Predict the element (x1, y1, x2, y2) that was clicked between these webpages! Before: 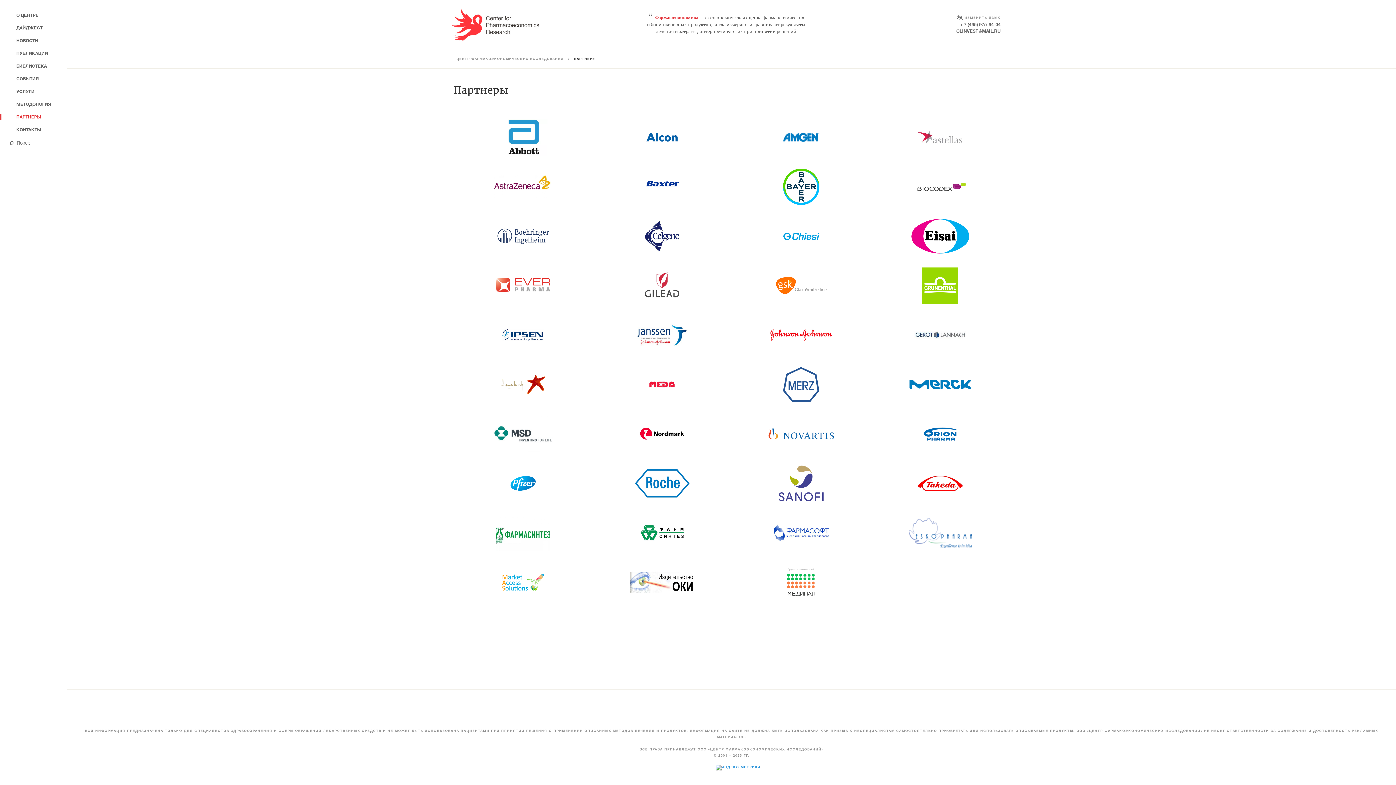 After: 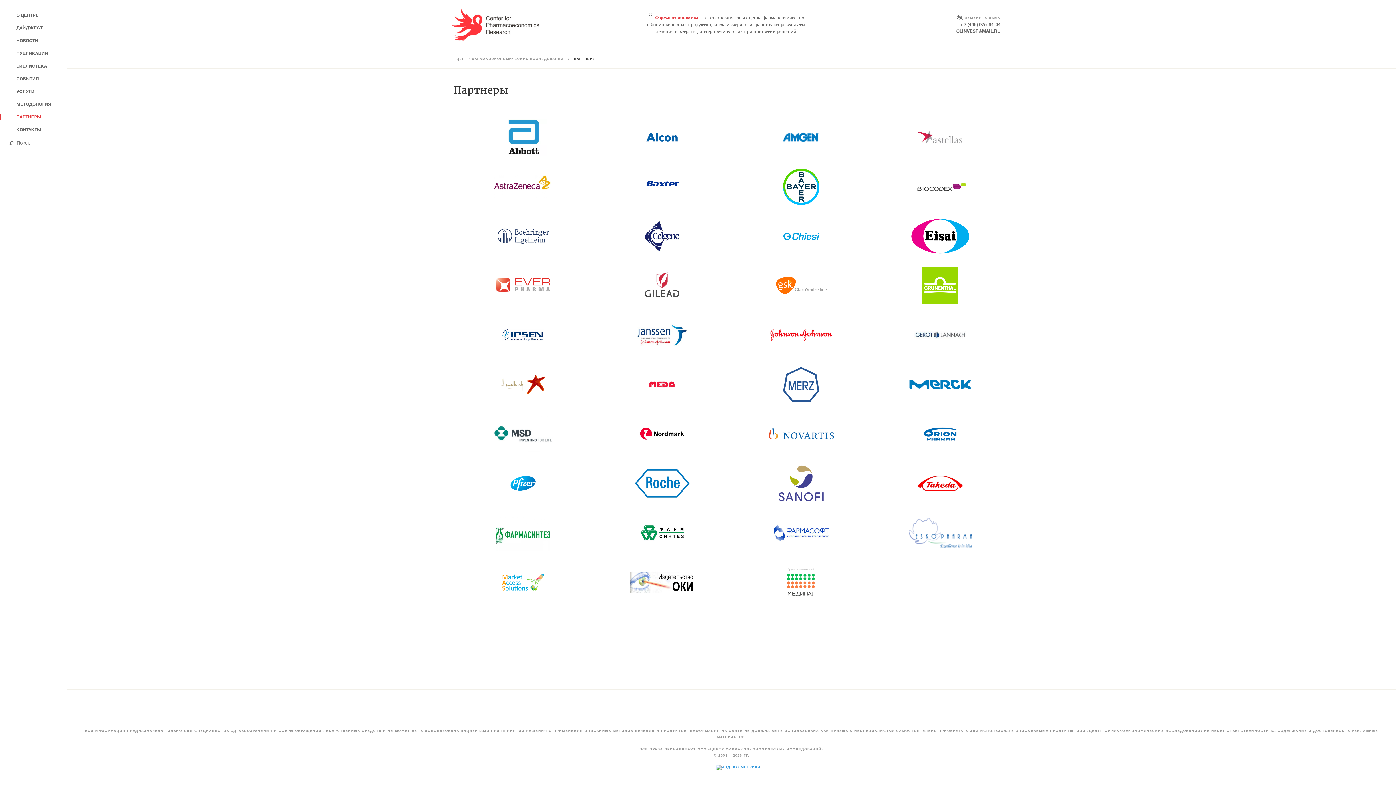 Action: bbox: (870, 113, 1010, 162)